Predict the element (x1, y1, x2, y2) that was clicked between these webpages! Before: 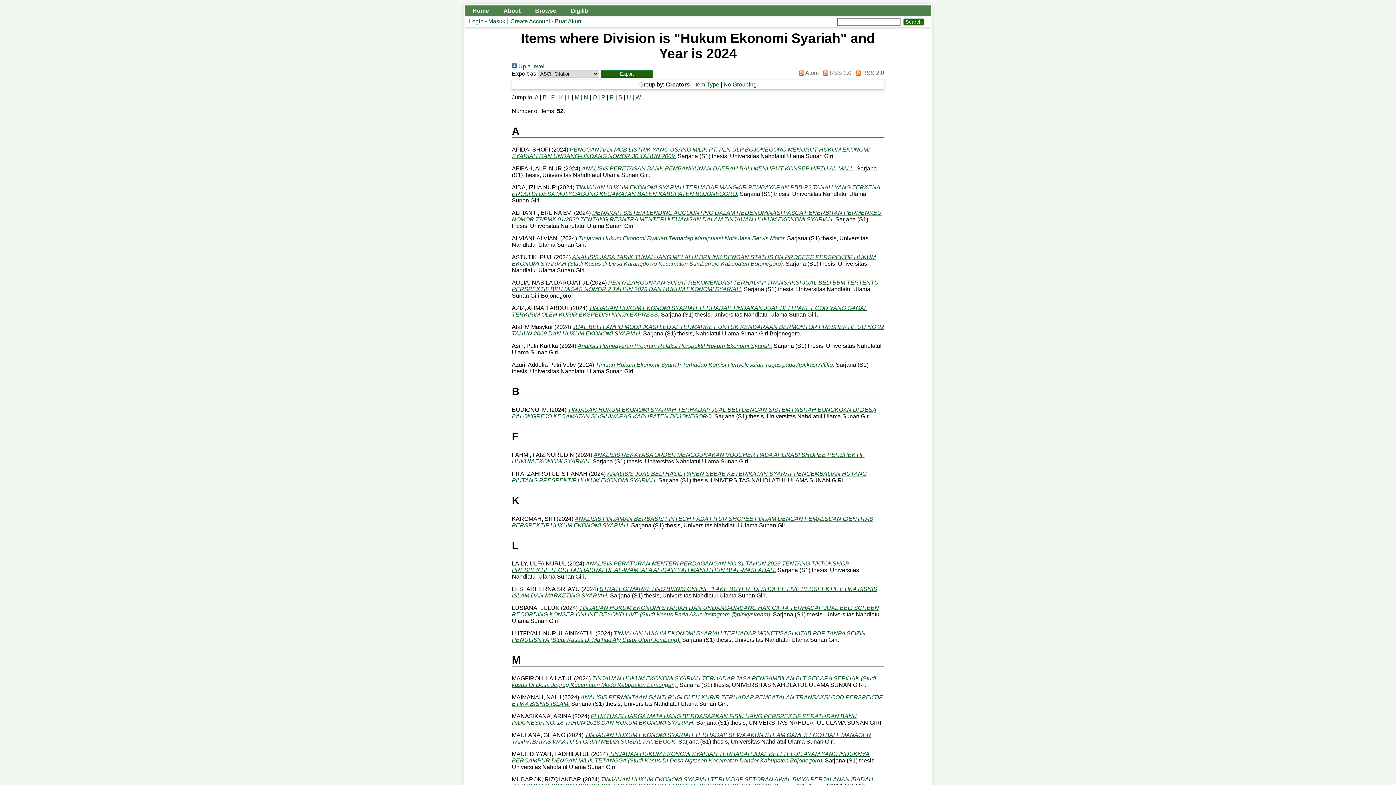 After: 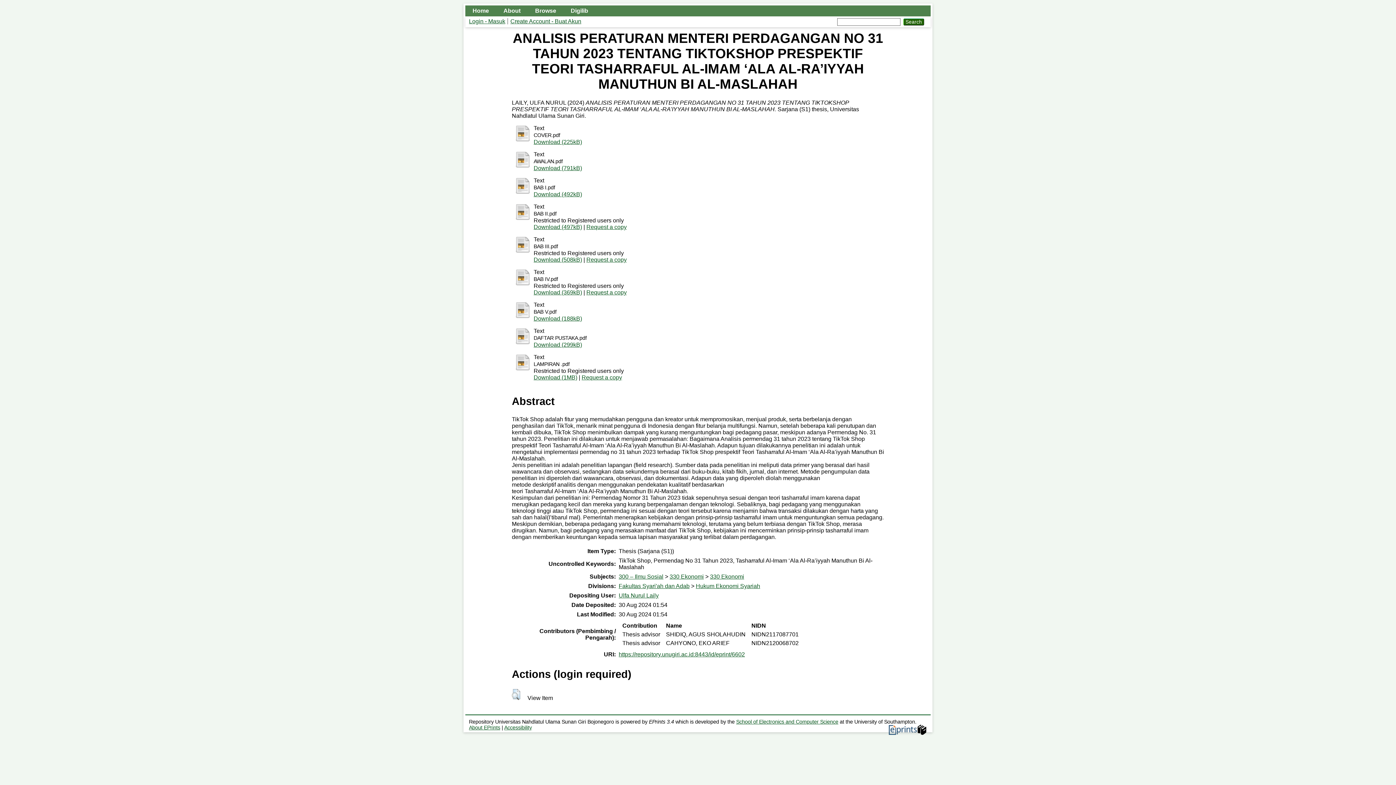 Action: label: ANALISIS PERATURAN MENTERI PERDAGANGAN NO 31 TAHUN 2023 TENTANG TIKTOKSHOP PRESPEKTIF TEORI TASHARRAFUL AL-IMAM ‘ALA AL-RA’IYYAH MANUTHUN BI AL-MASLAHAH. bbox: (512, 560, 849, 573)